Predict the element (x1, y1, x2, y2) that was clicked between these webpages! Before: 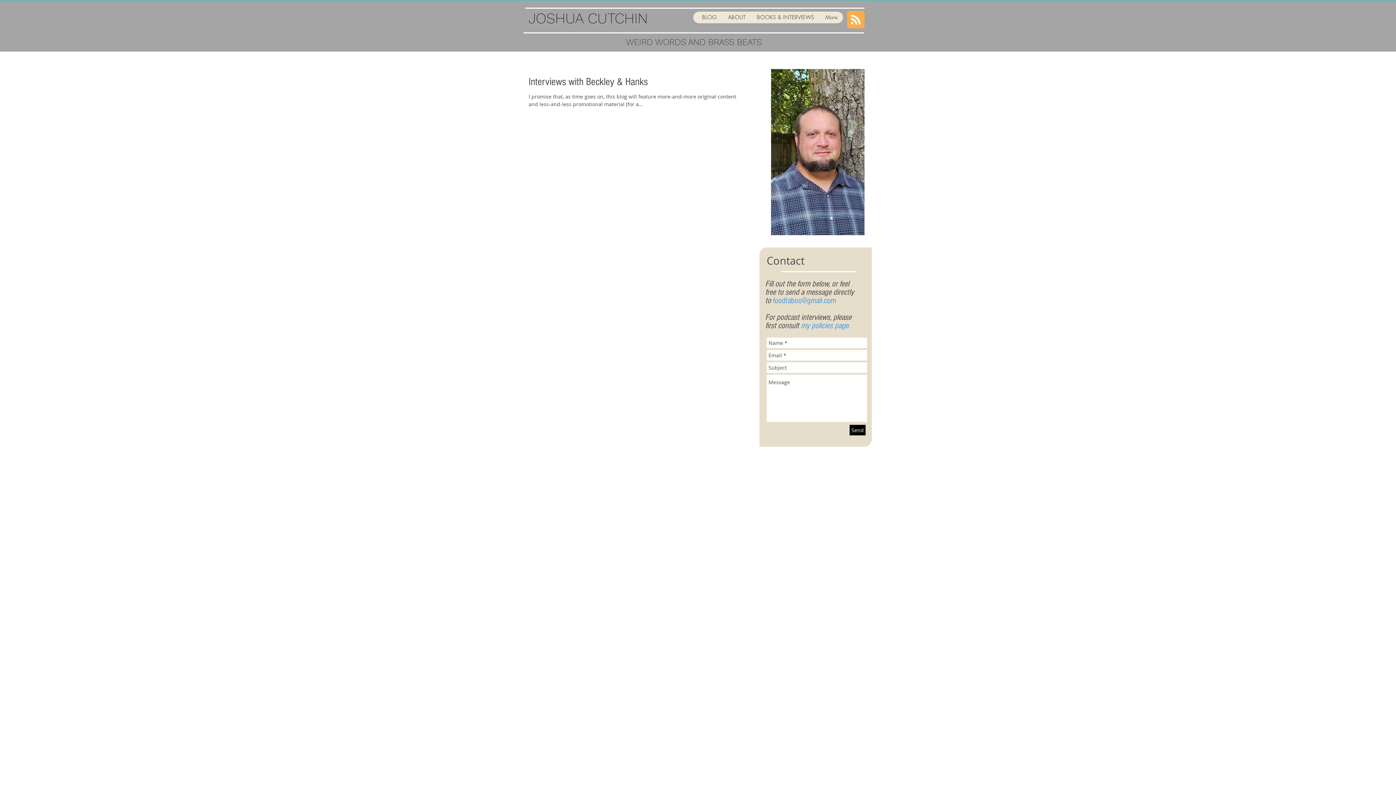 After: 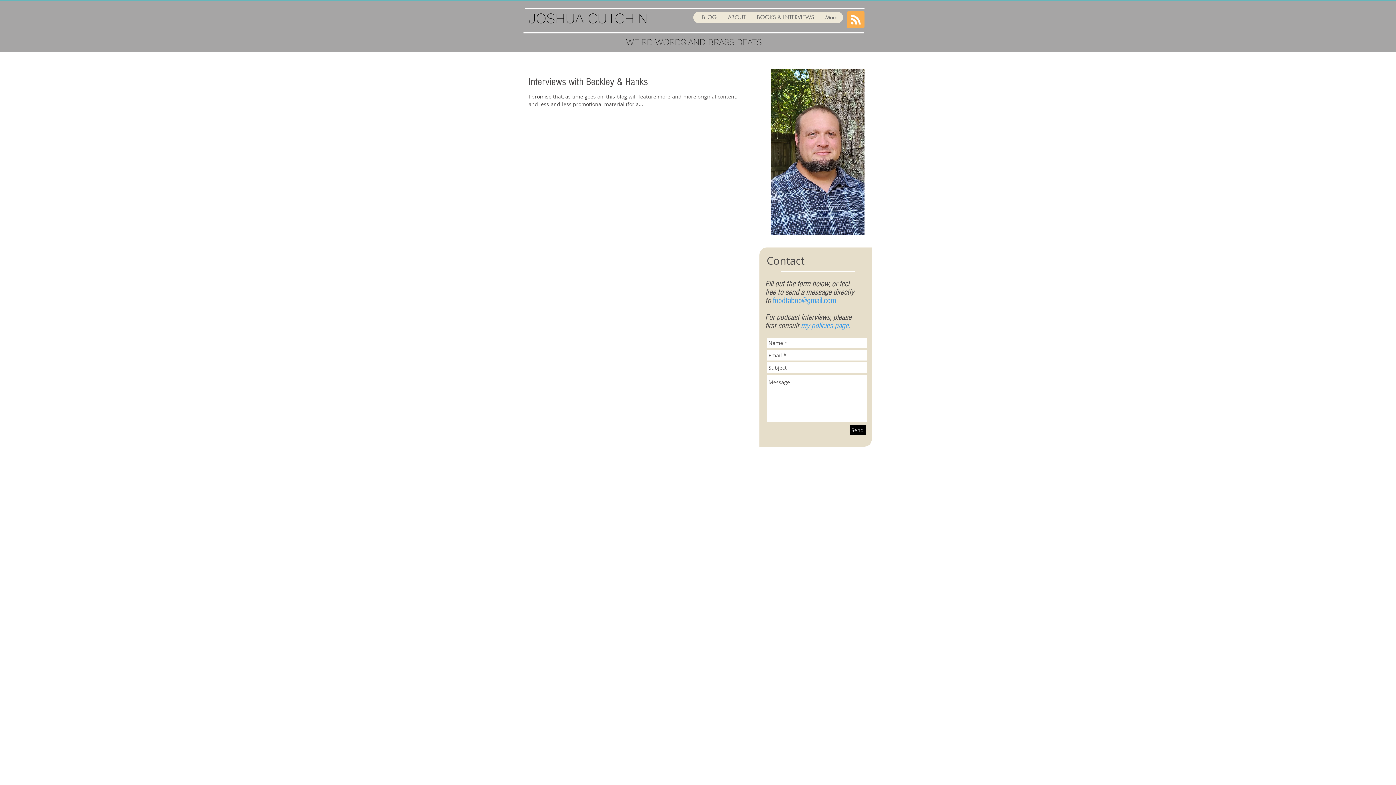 Action: bbox: (801, 321, 850, 330) label: my policies page.